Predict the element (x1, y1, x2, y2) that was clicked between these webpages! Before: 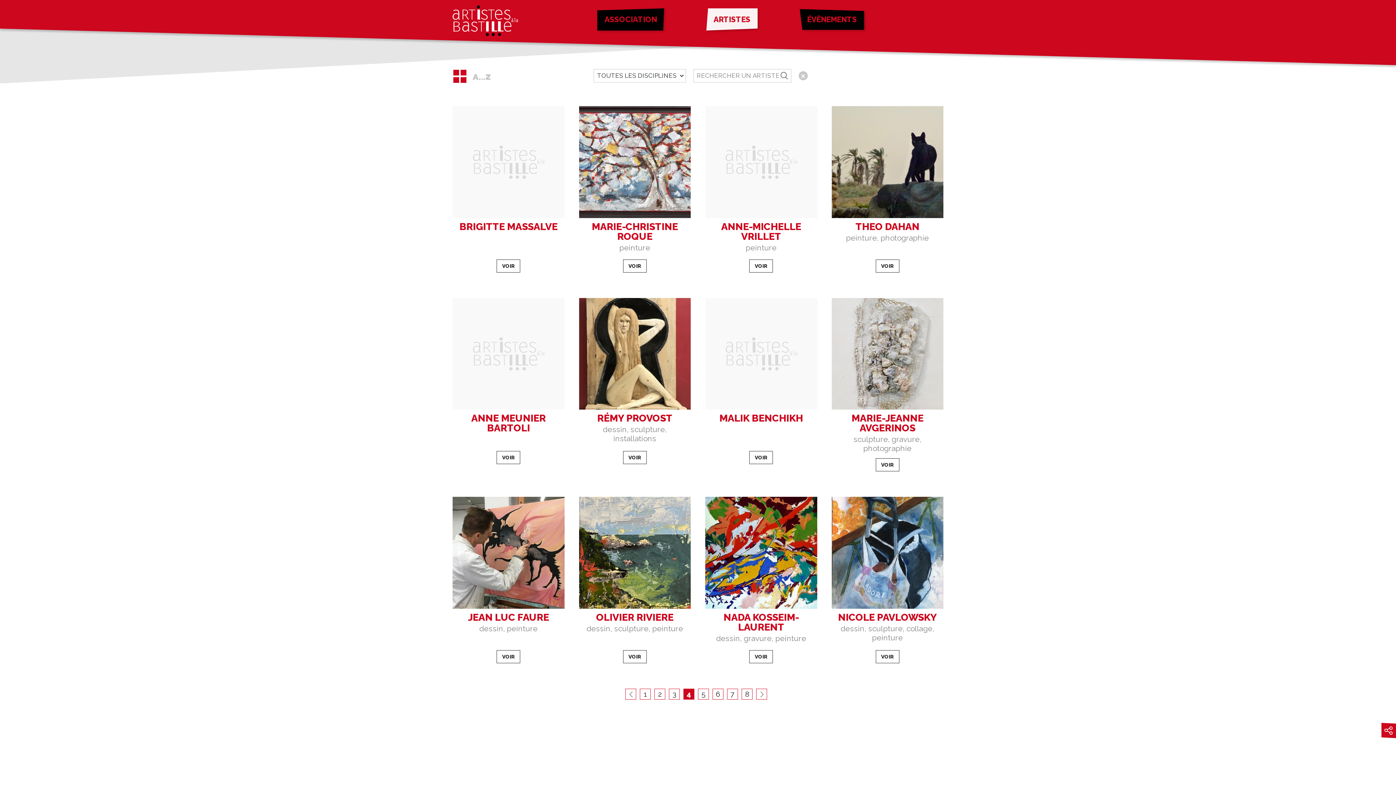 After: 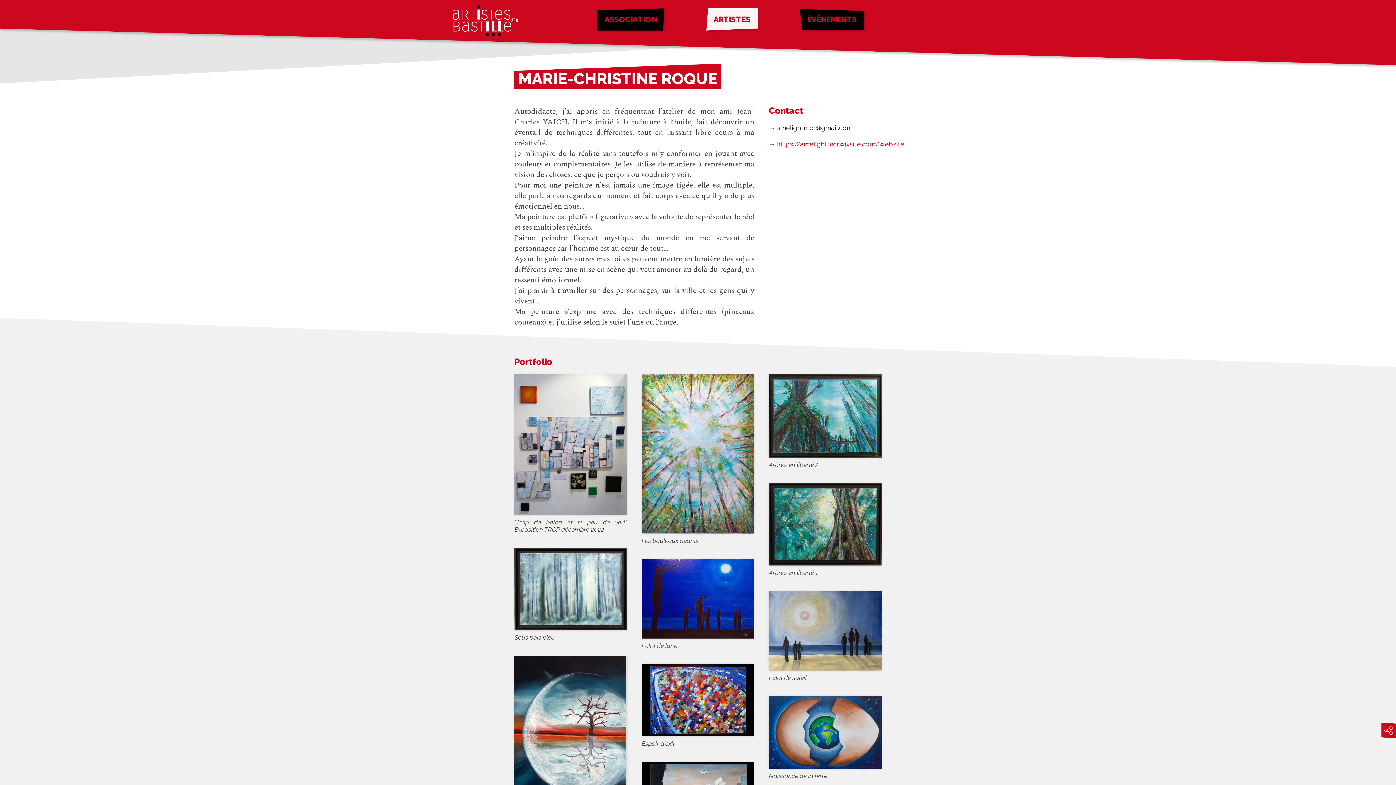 Action: label: VOIR bbox: (623, 259, 646, 272)